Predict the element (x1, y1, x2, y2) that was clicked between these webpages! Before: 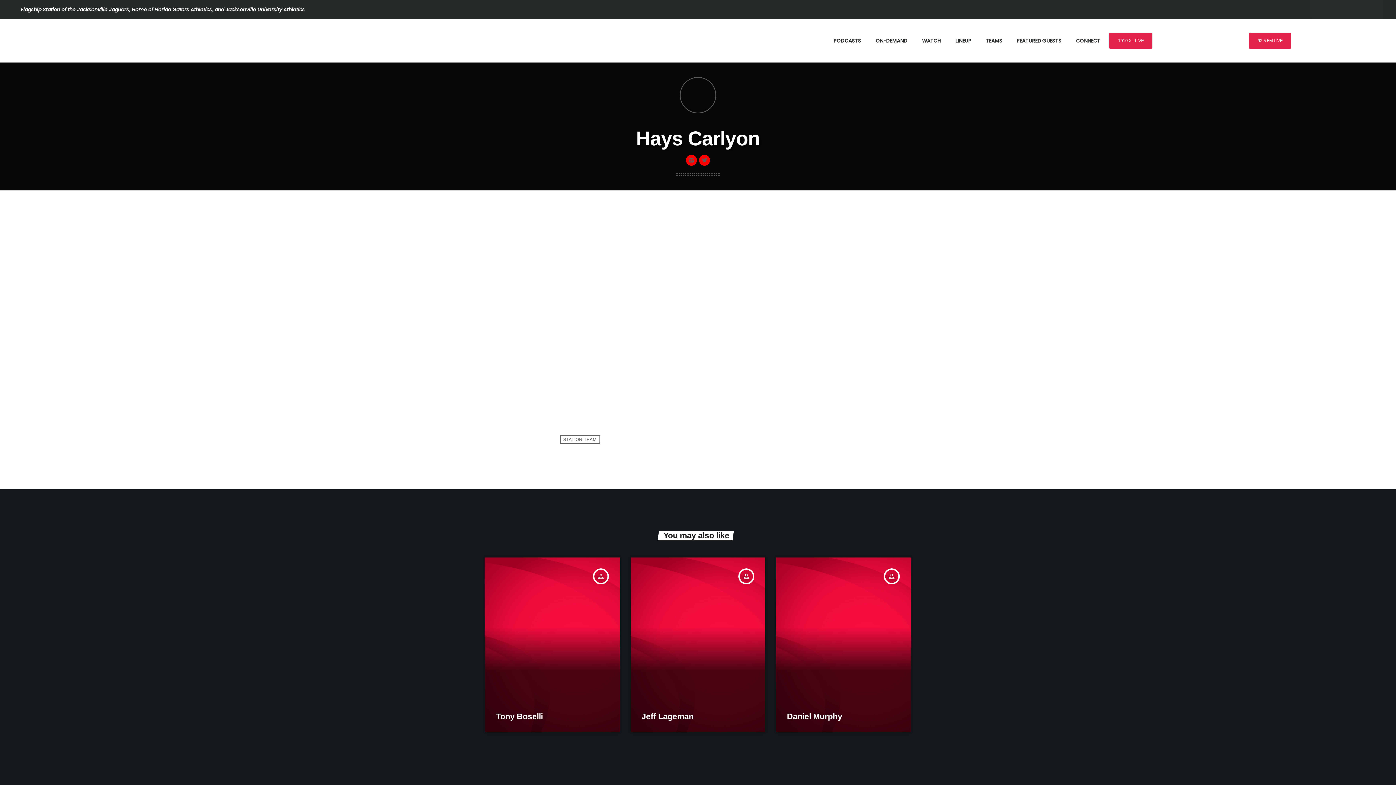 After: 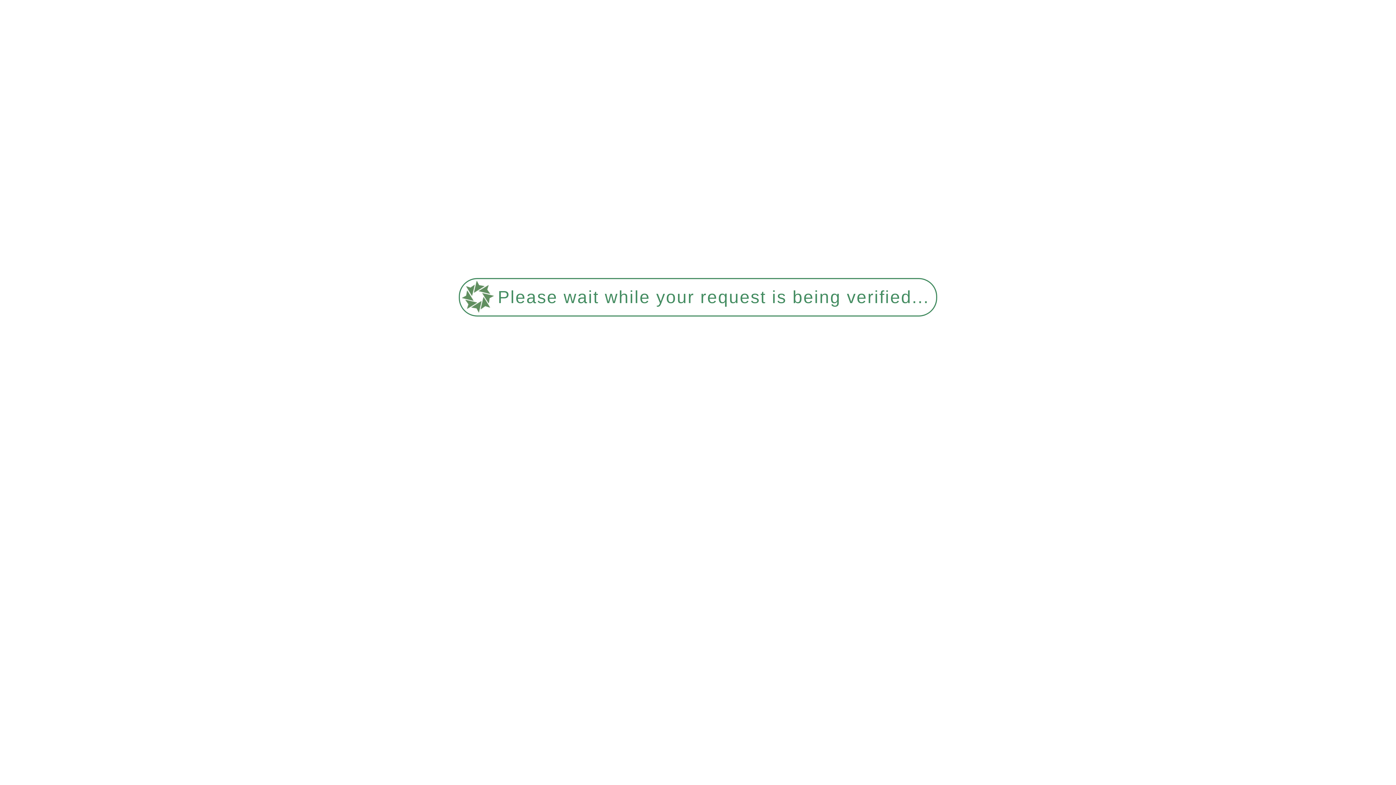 Action: bbox: (496, 712, 542, 721) label: Tony Boselli